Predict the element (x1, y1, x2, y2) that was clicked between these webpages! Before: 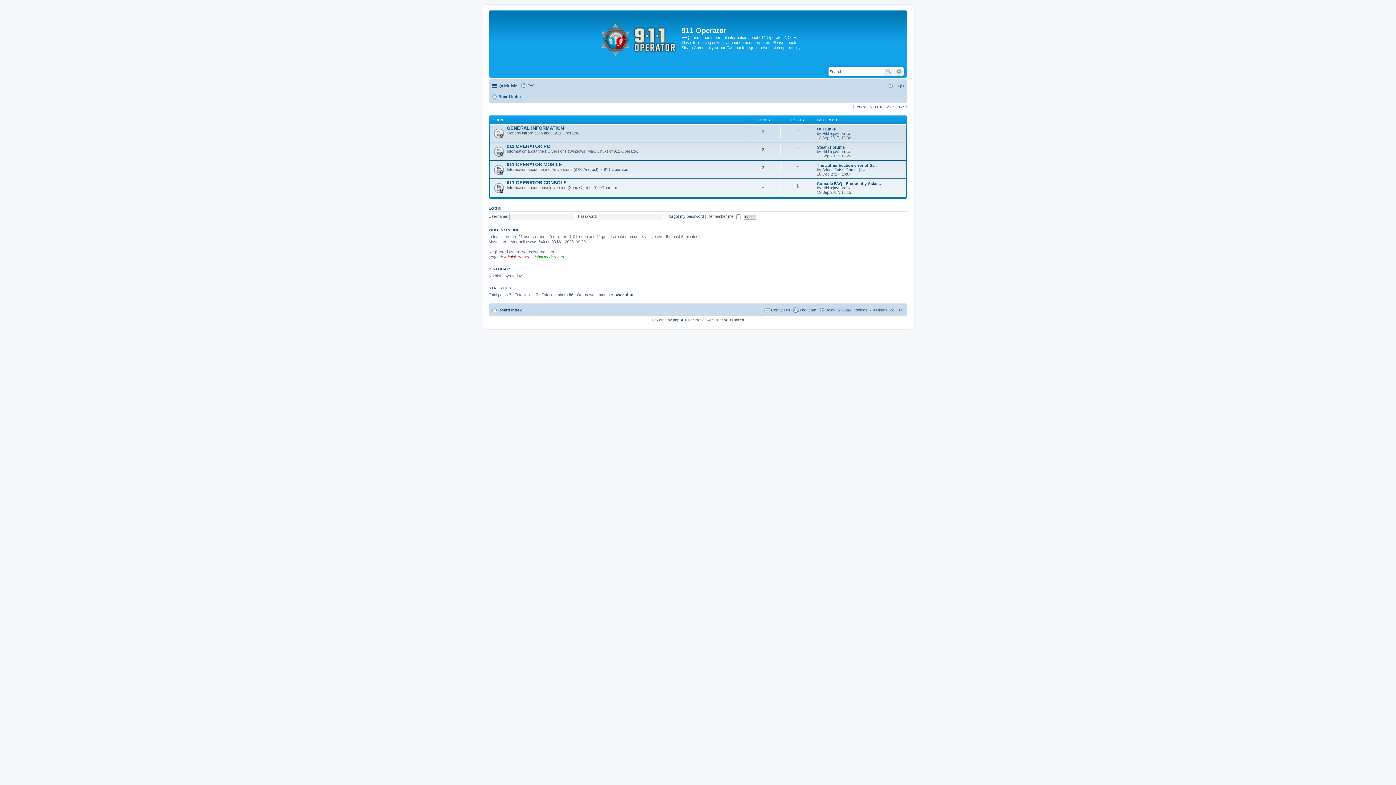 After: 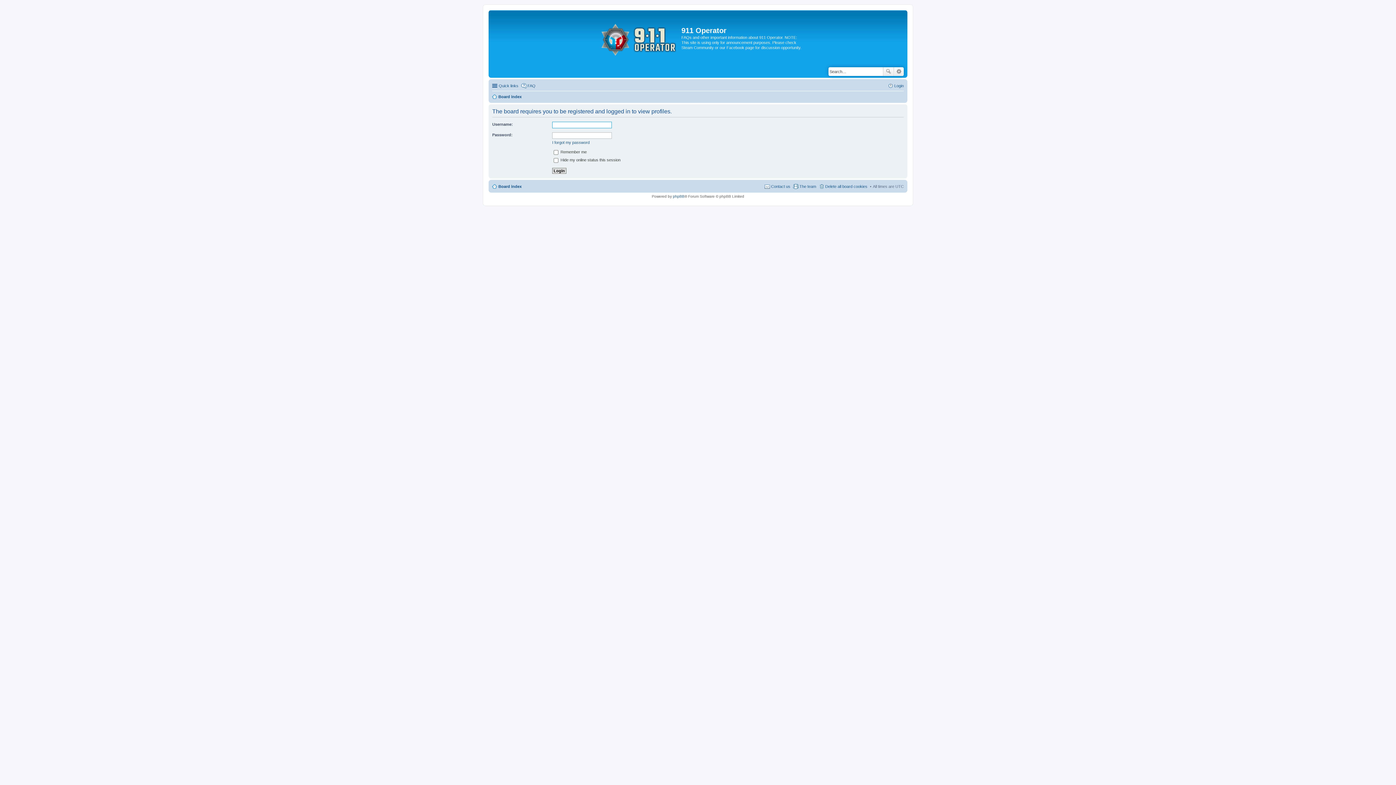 Action: label: Hibblejaybob bbox: (822, 131, 845, 135)